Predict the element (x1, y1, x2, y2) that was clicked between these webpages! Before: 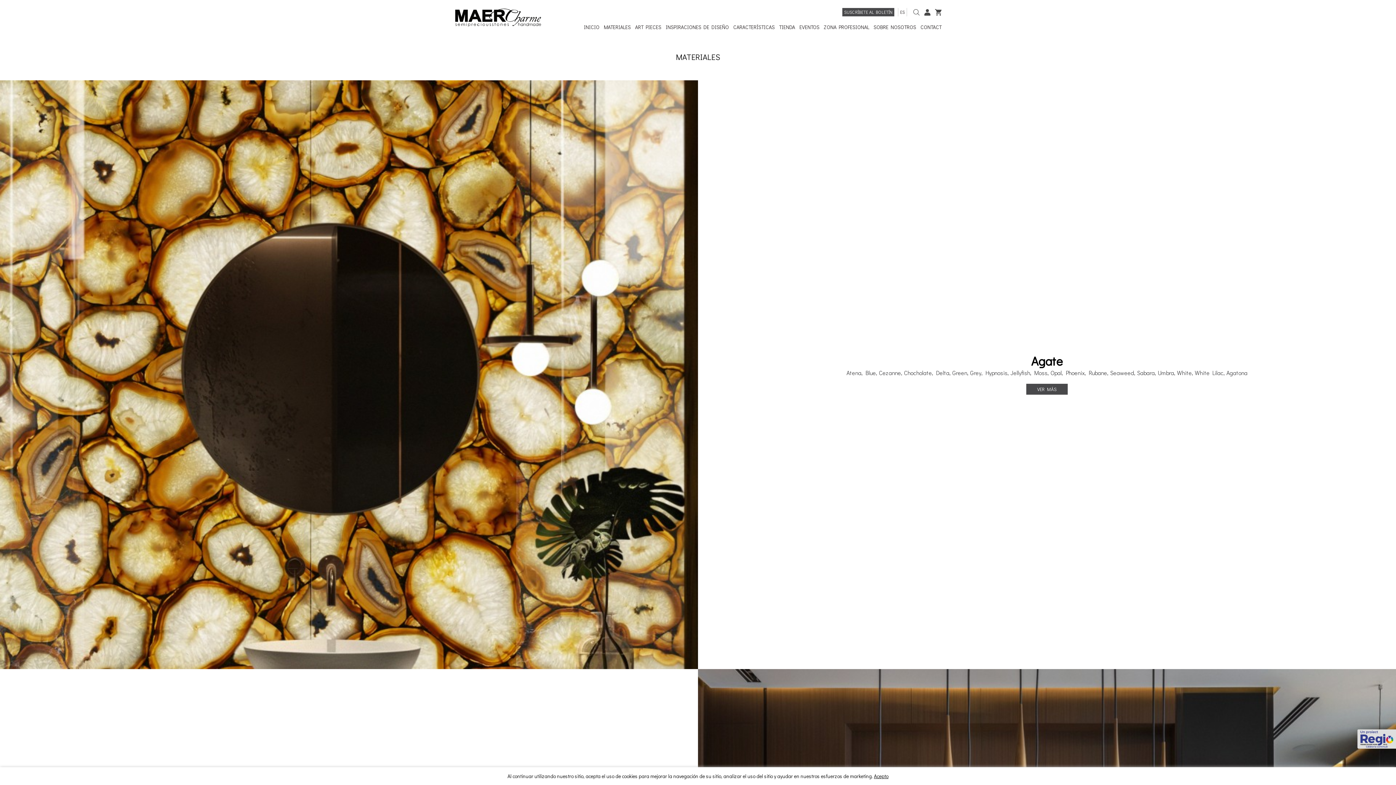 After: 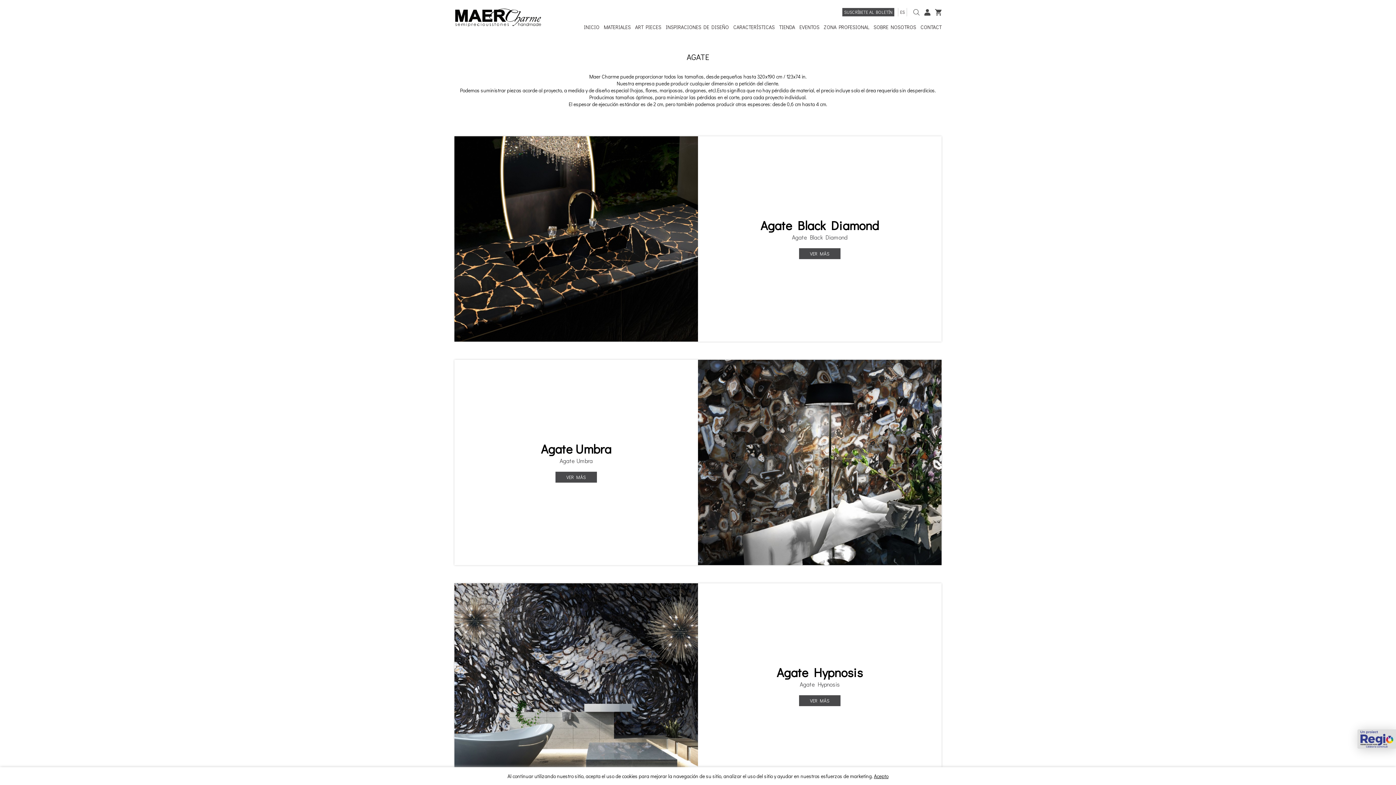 Action: label: VER MÁS bbox: (1026, 384, 1068, 394)